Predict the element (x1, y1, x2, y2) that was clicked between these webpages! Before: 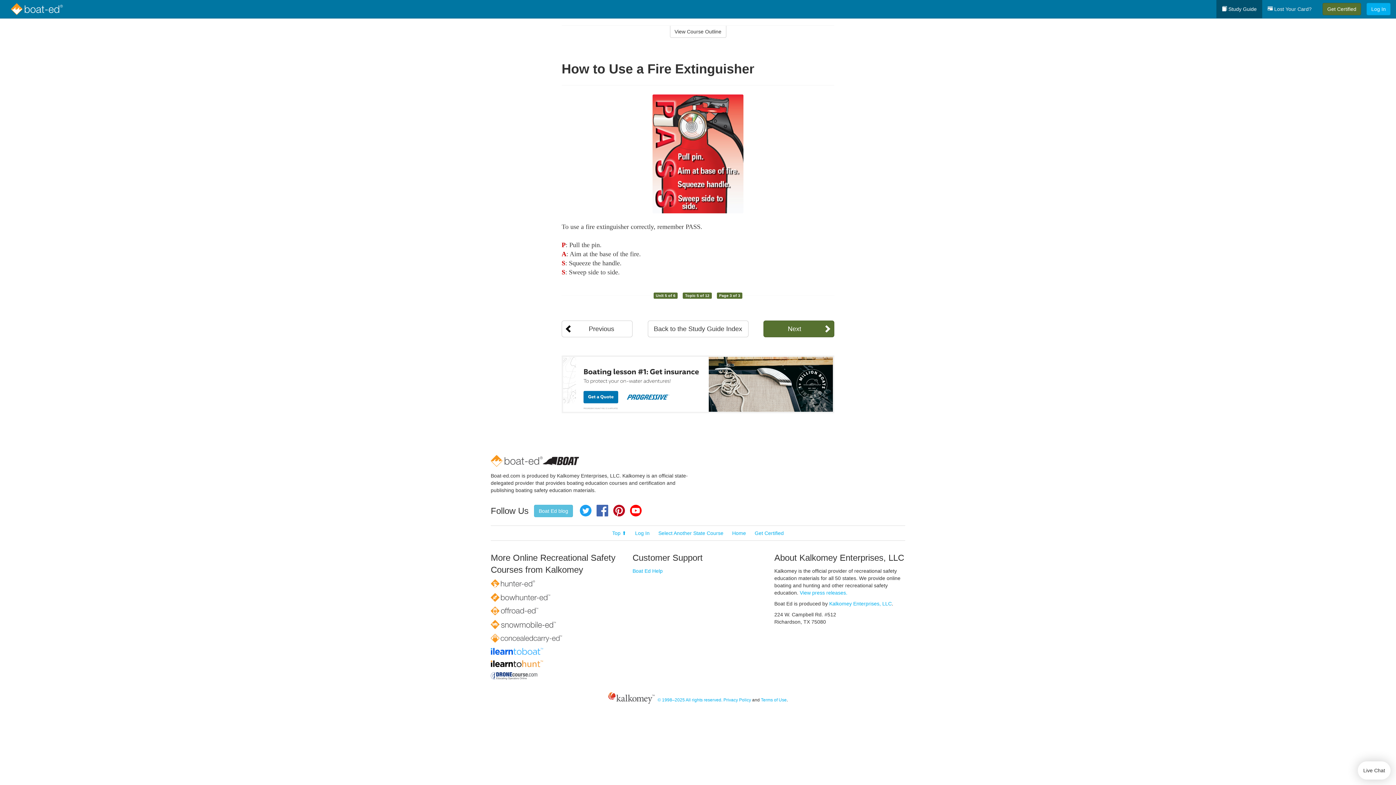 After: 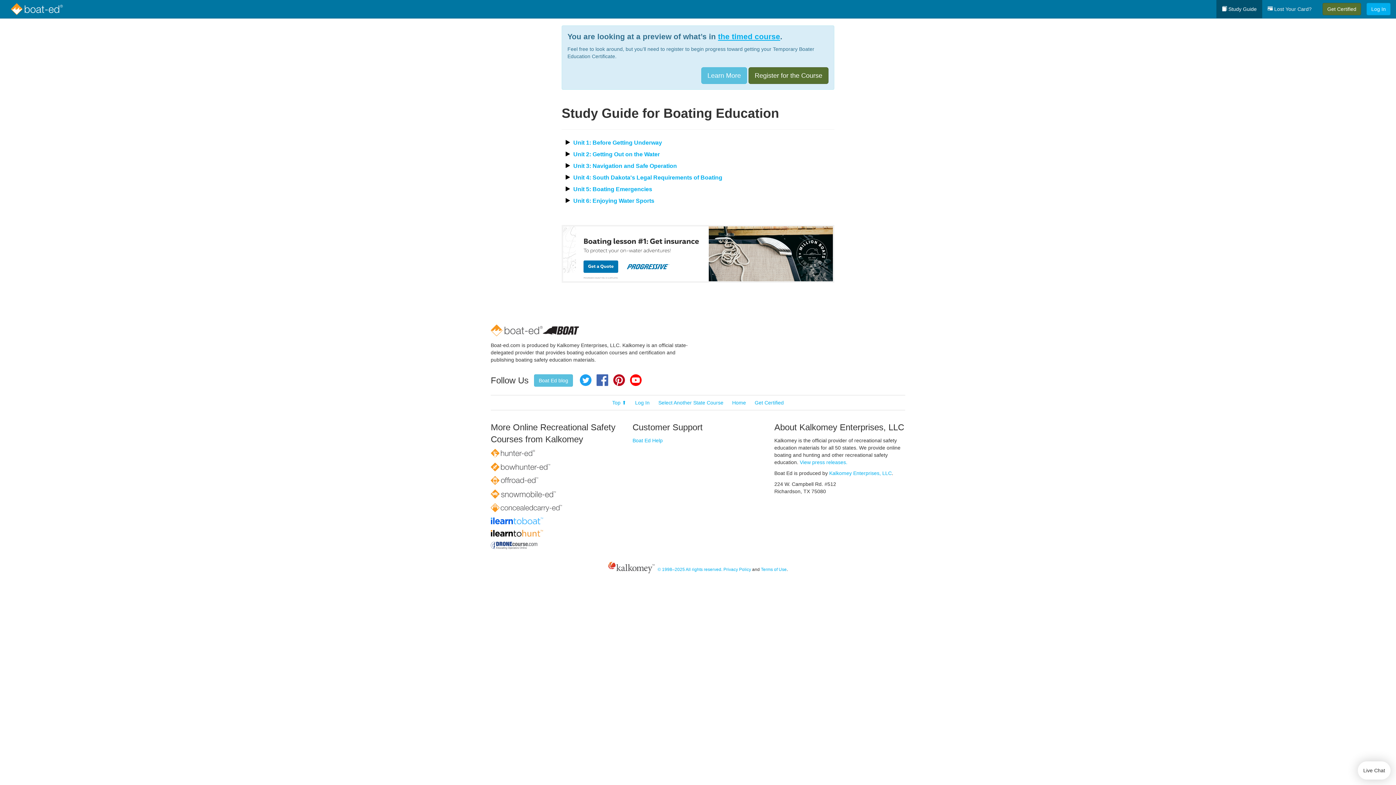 Action: label:  Study Guide bbox: (1216, 0, 1262, 18)